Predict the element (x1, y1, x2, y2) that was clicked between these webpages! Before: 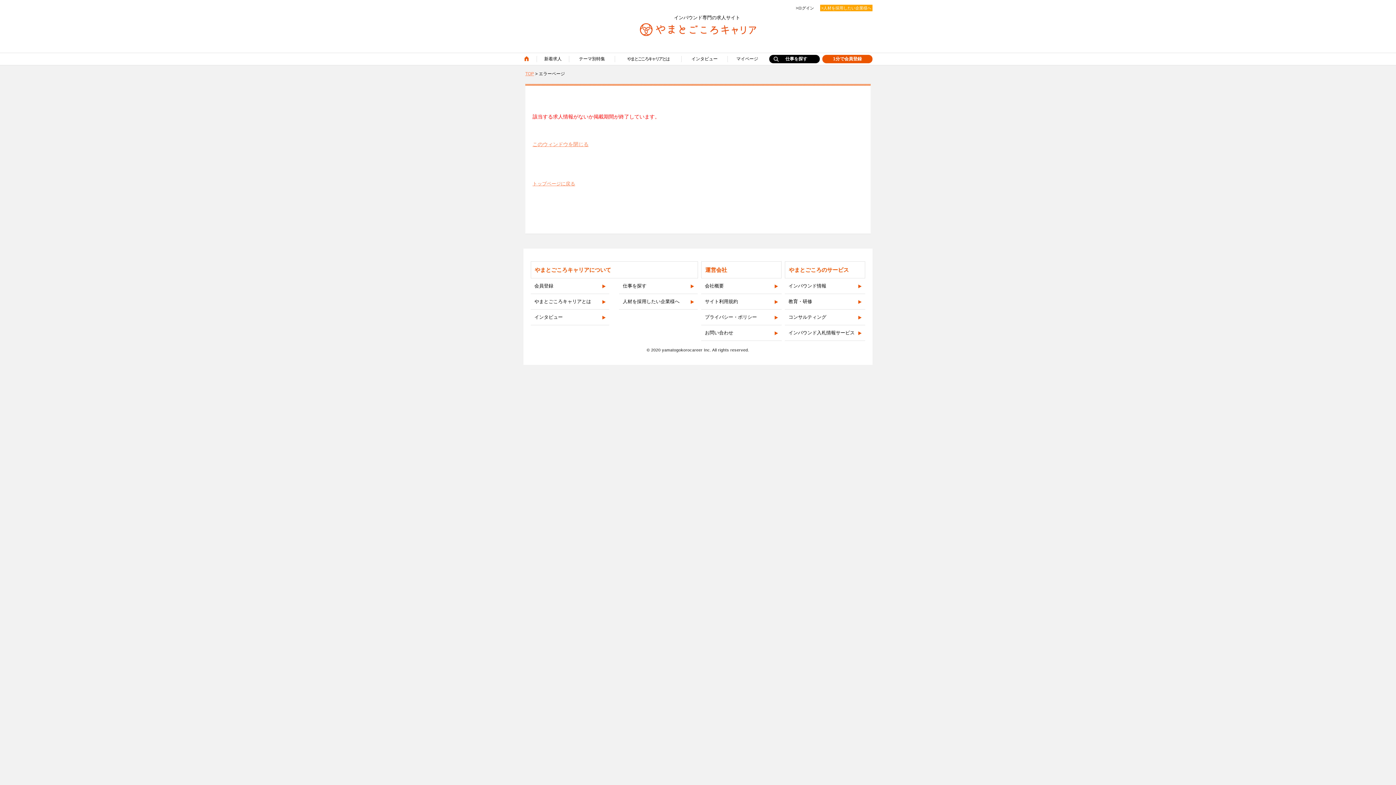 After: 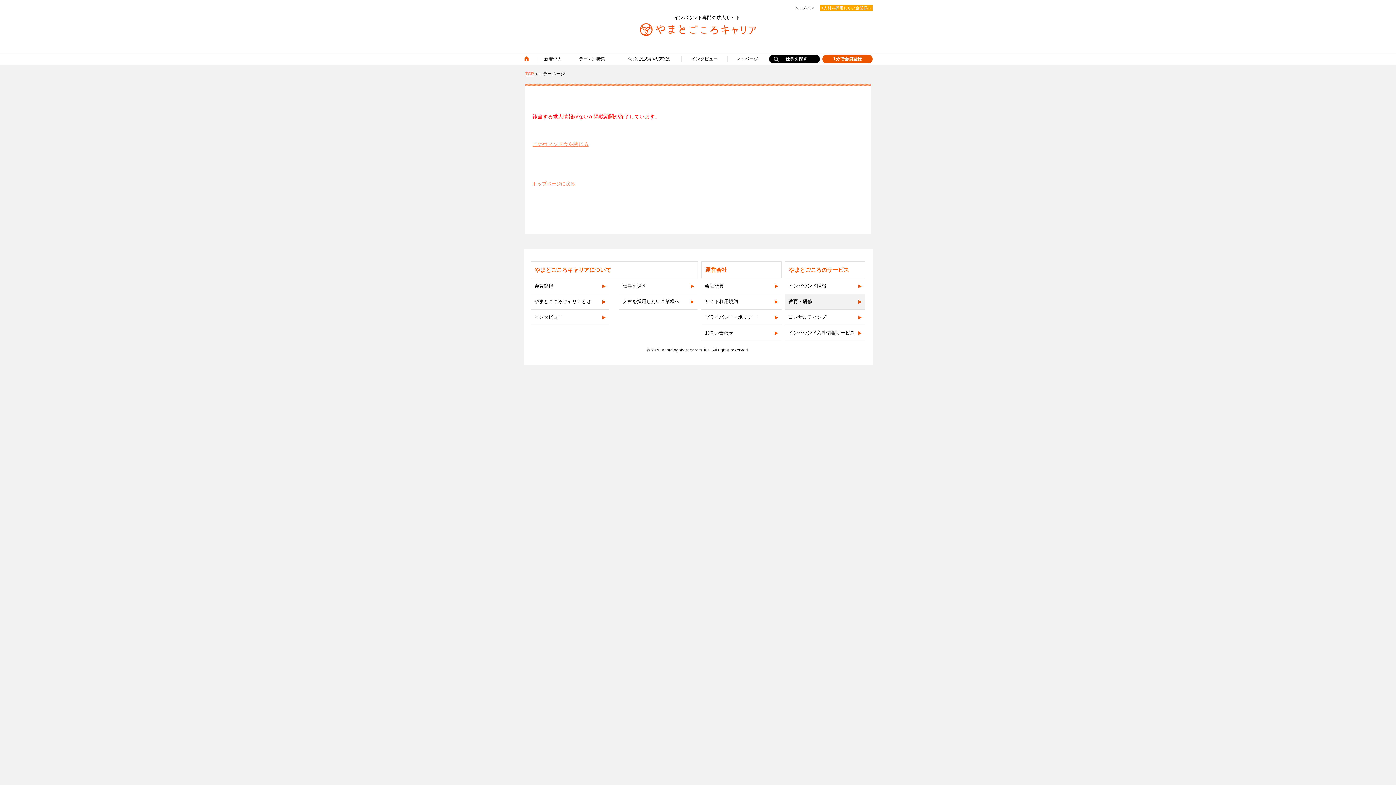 Action: label: 教育・研修 bbox: (785, 294, 865, 309)